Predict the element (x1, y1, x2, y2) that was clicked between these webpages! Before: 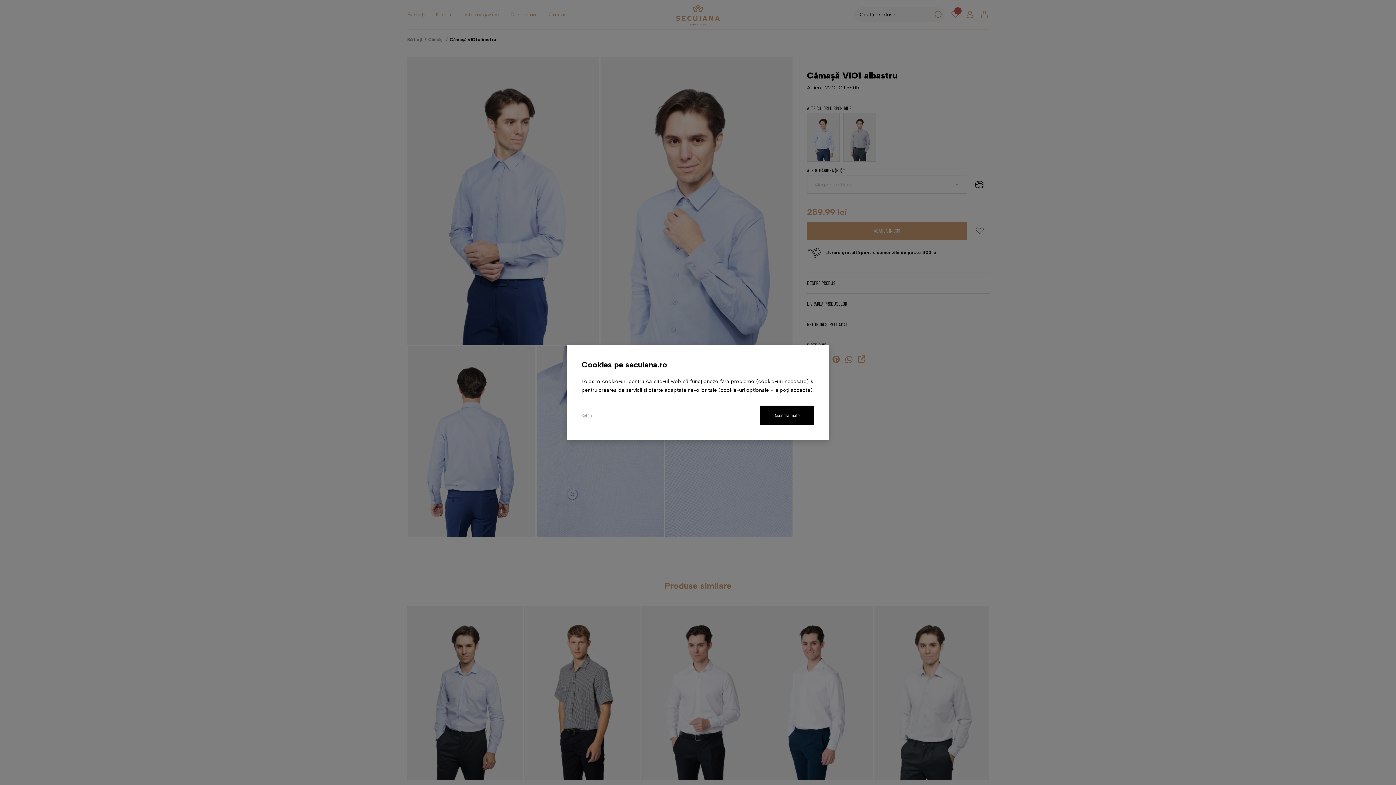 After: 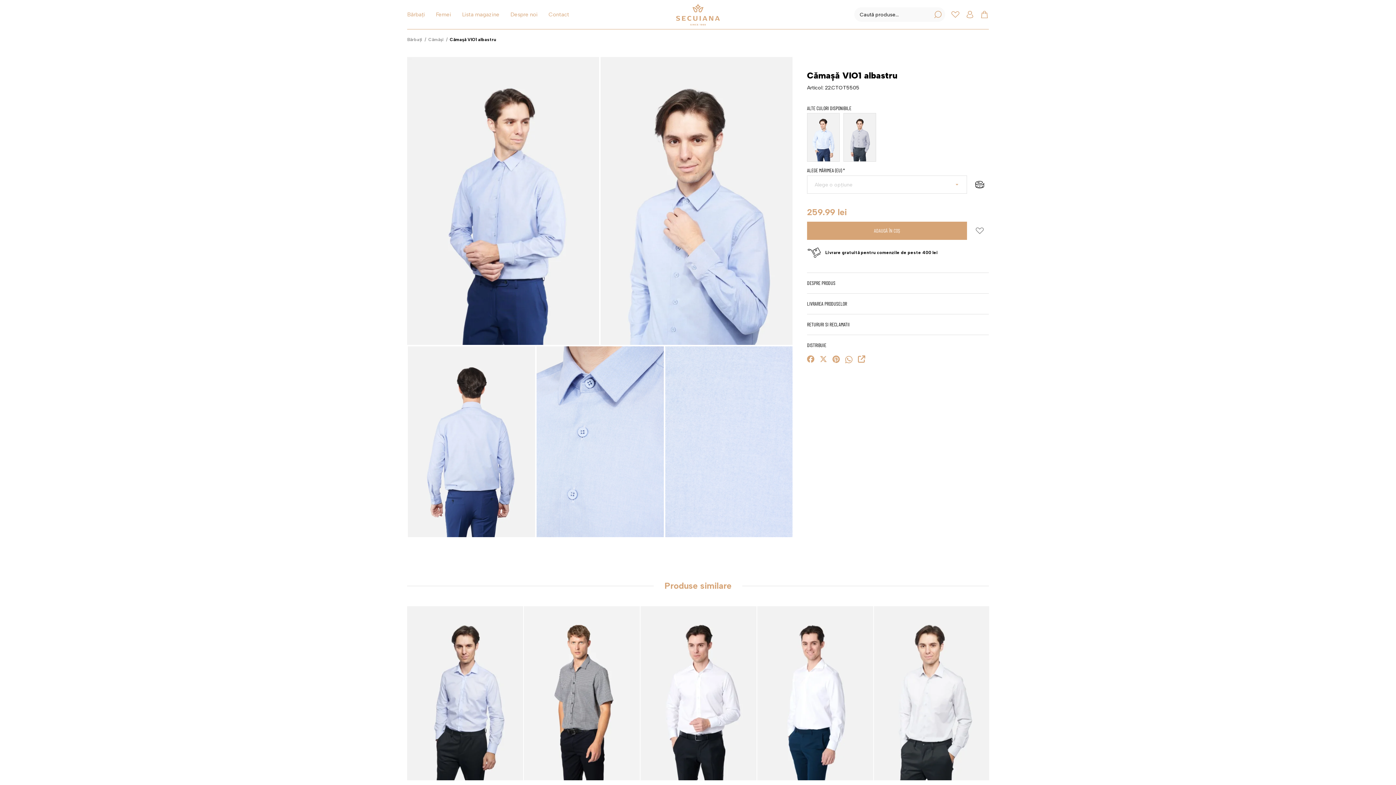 Action: bbox: (760, 405, 814, 425) label: Acceptă toate